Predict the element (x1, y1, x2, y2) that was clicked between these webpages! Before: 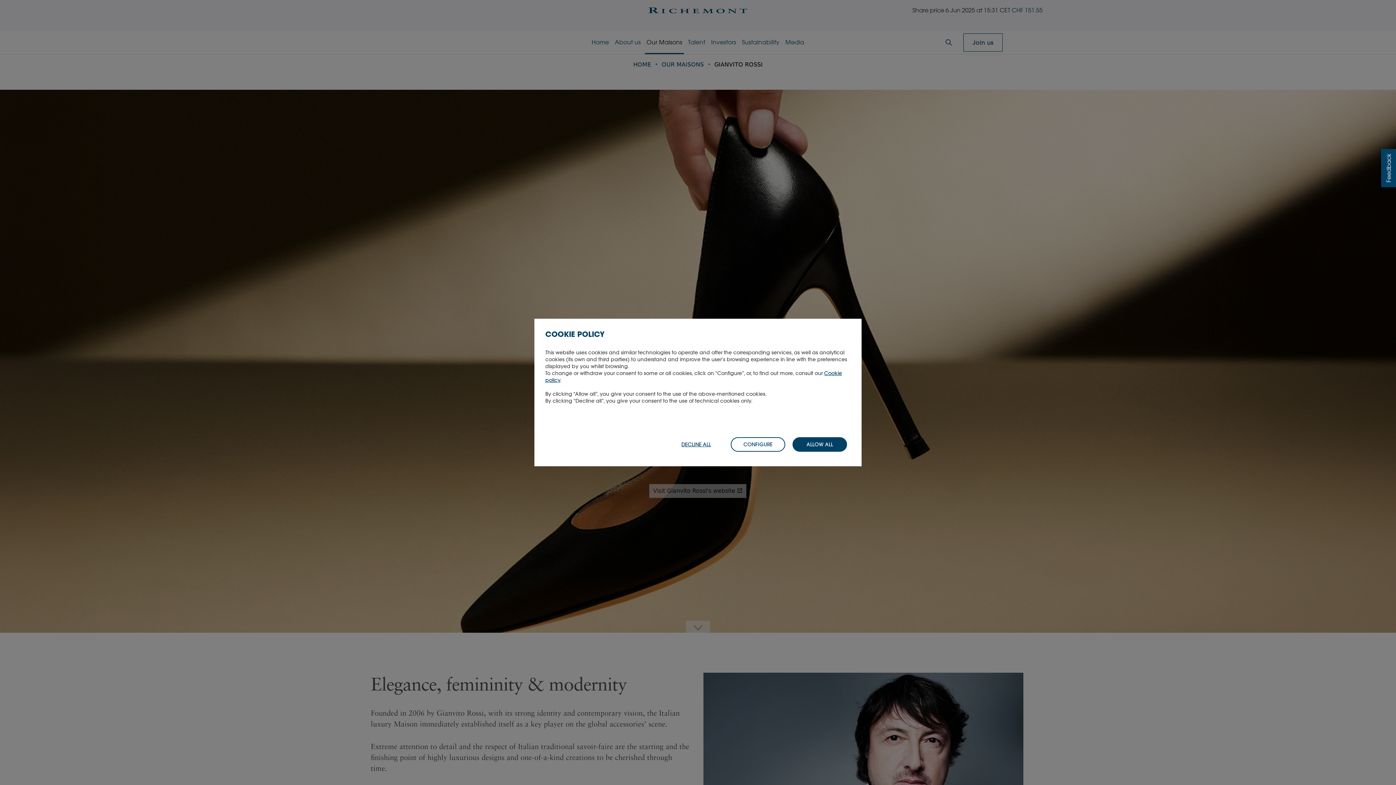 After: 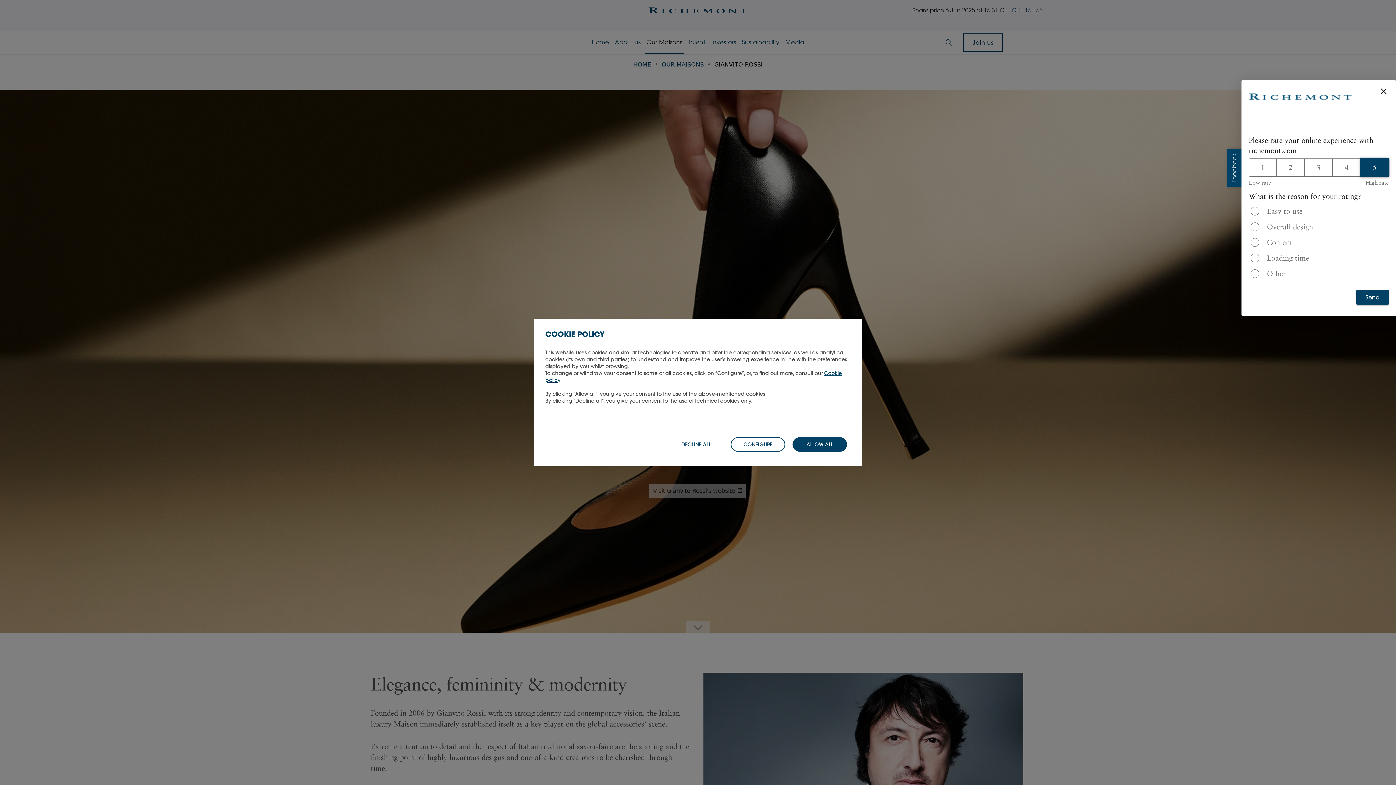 Action: label: Feedback bbox: (1381, 149, 1396, 187)